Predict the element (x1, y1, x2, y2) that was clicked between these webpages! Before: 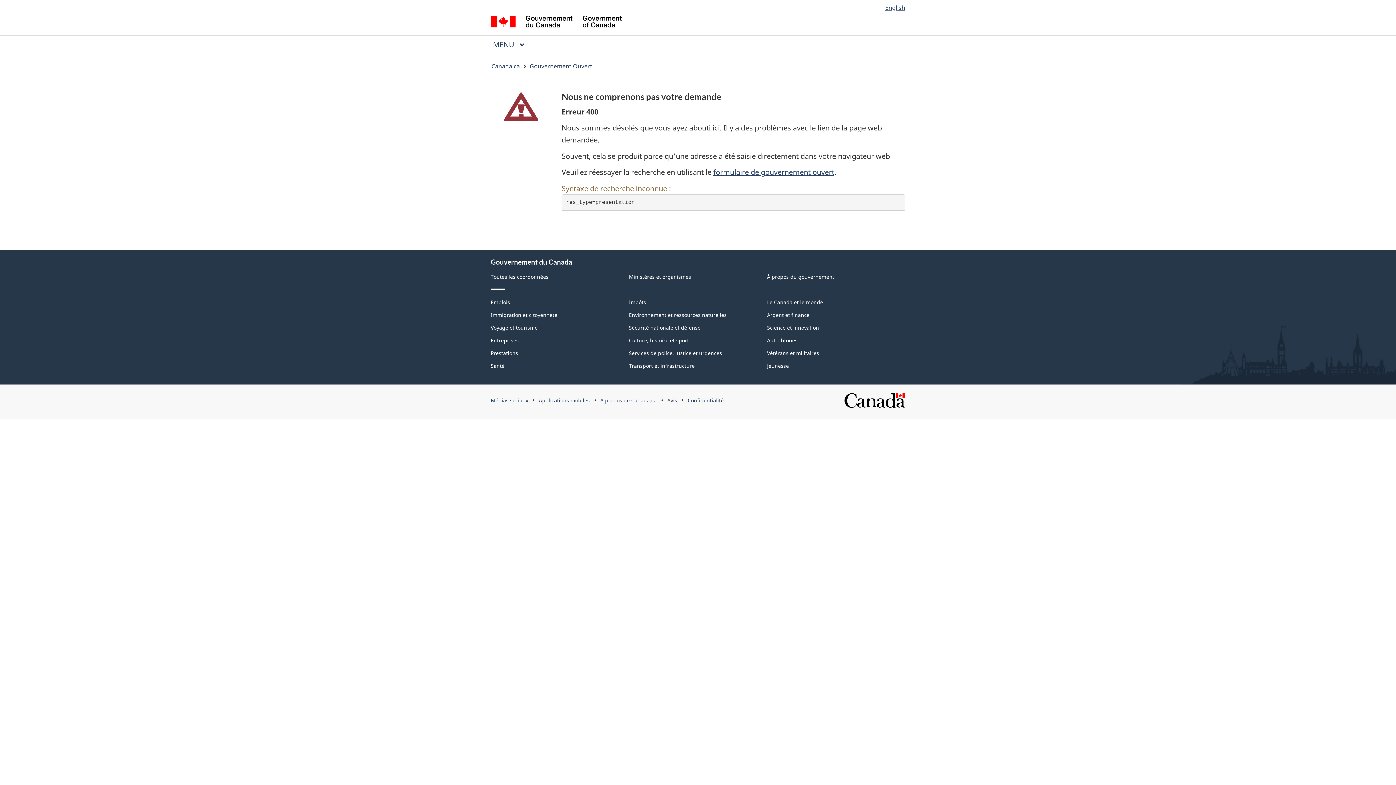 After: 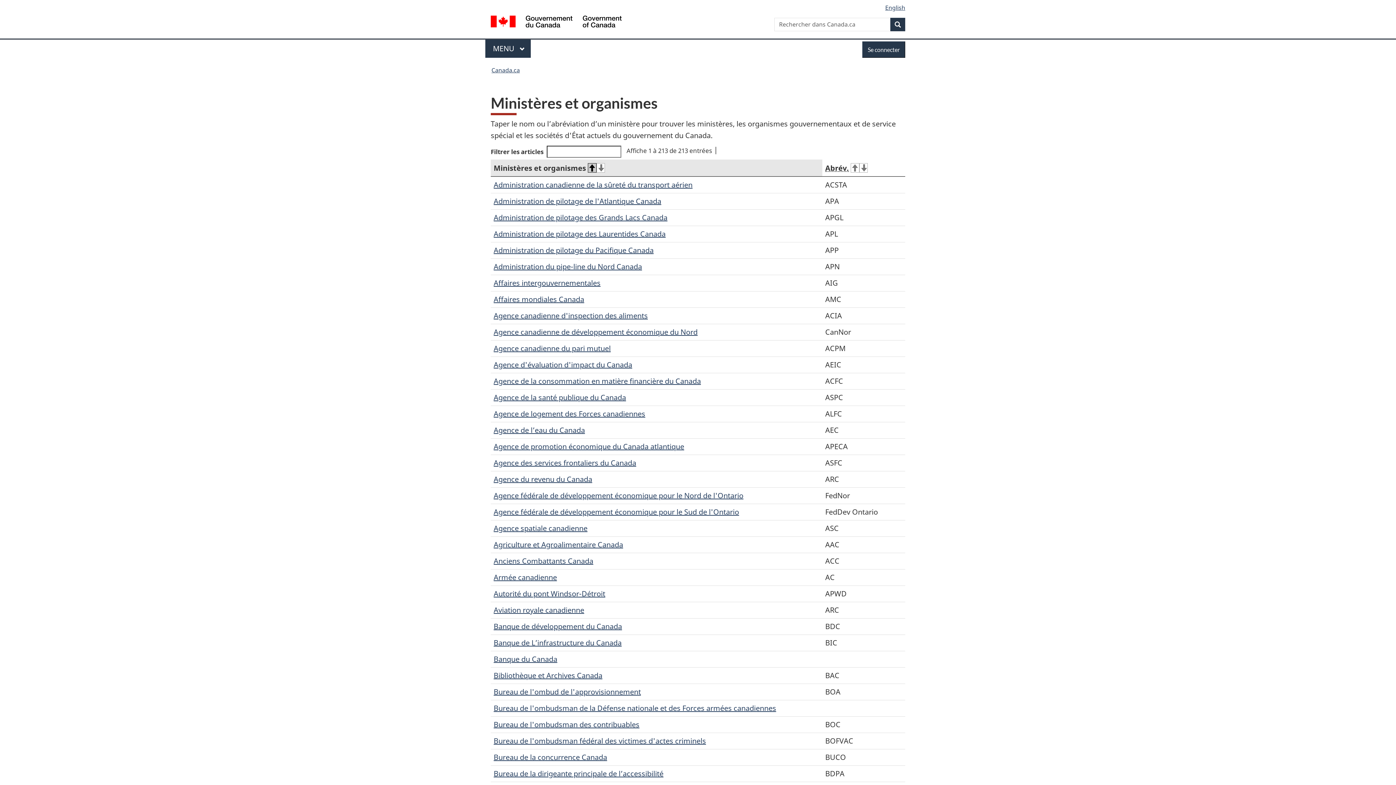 Action: bbox: (629, 273, 691, 280) label: Ministères et organismes